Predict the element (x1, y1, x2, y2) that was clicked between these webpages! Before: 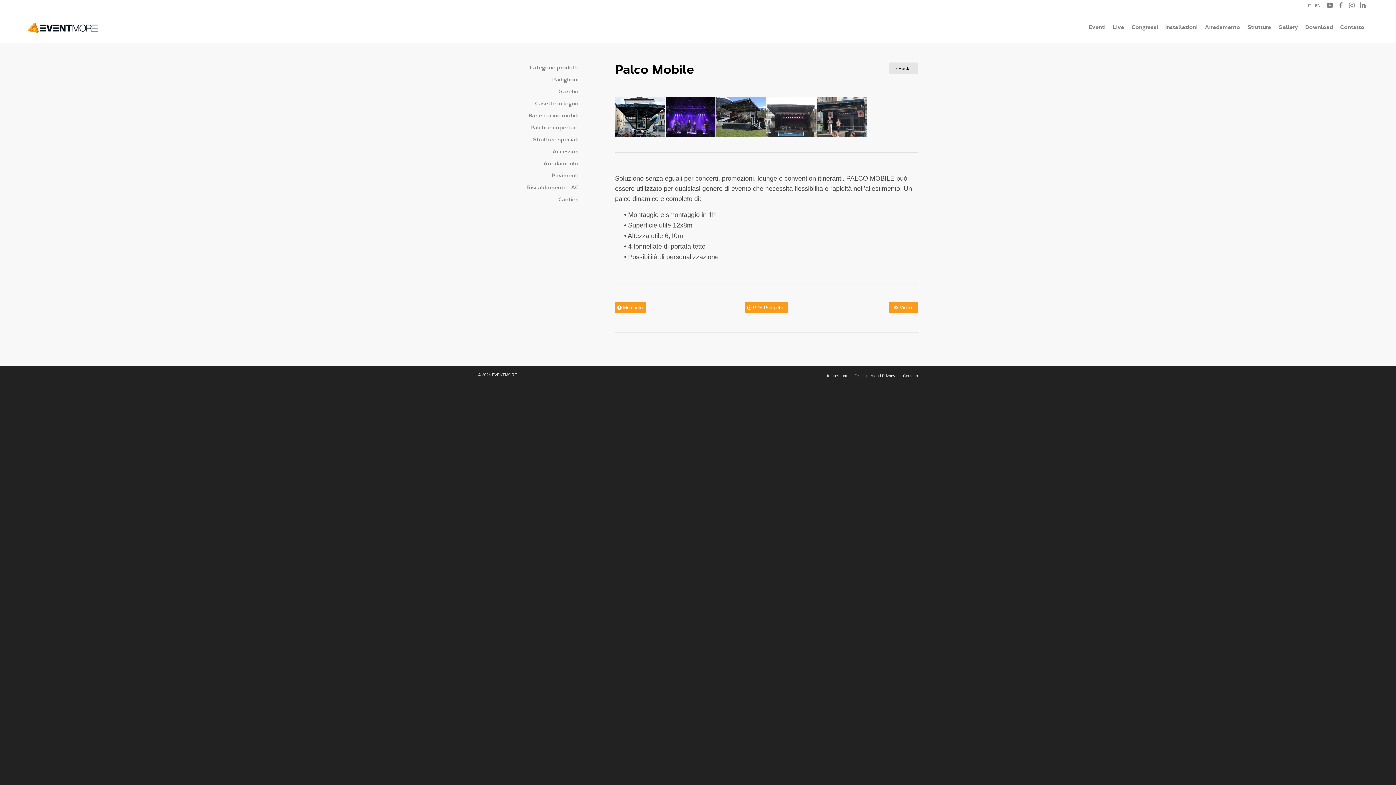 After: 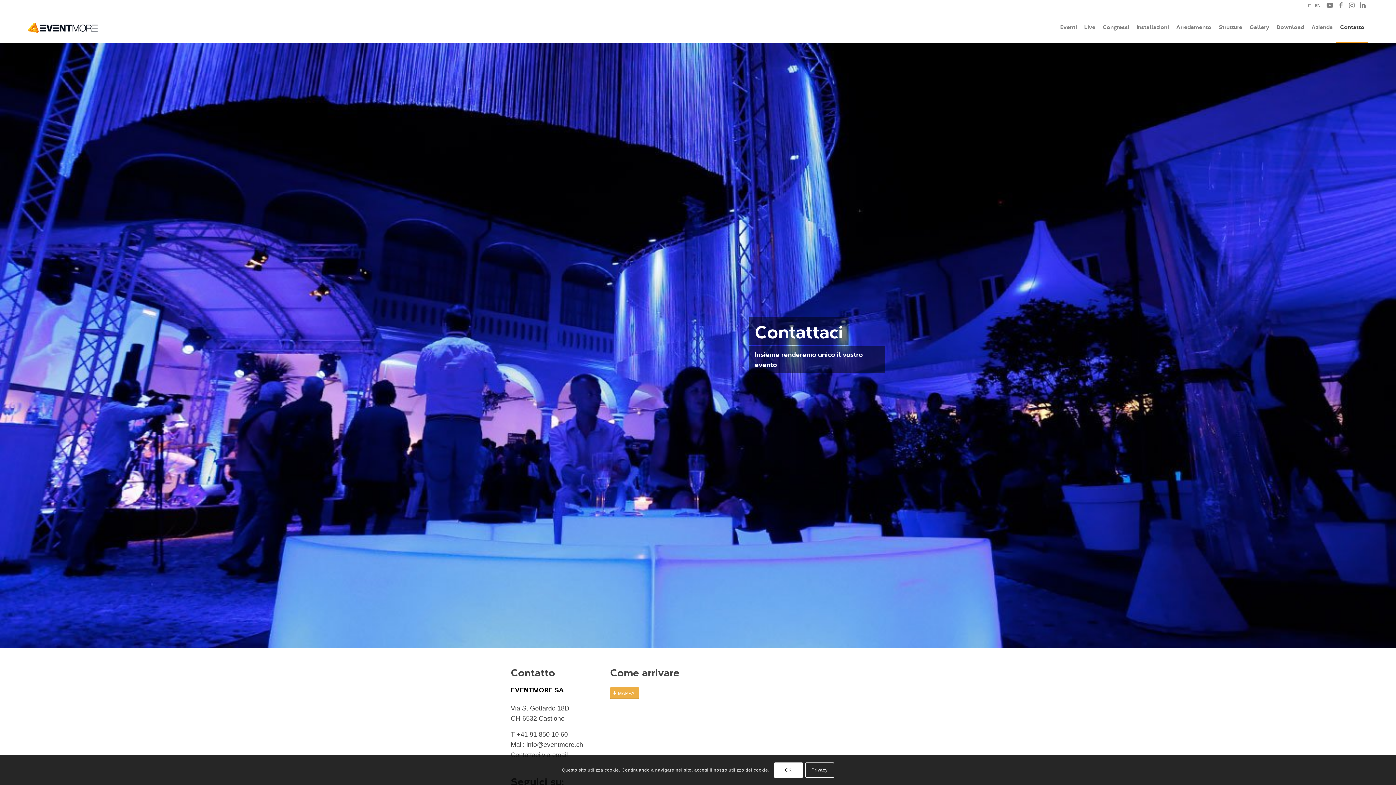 Action: bbox: (1336, 10, 1368, 42) label: Contatto